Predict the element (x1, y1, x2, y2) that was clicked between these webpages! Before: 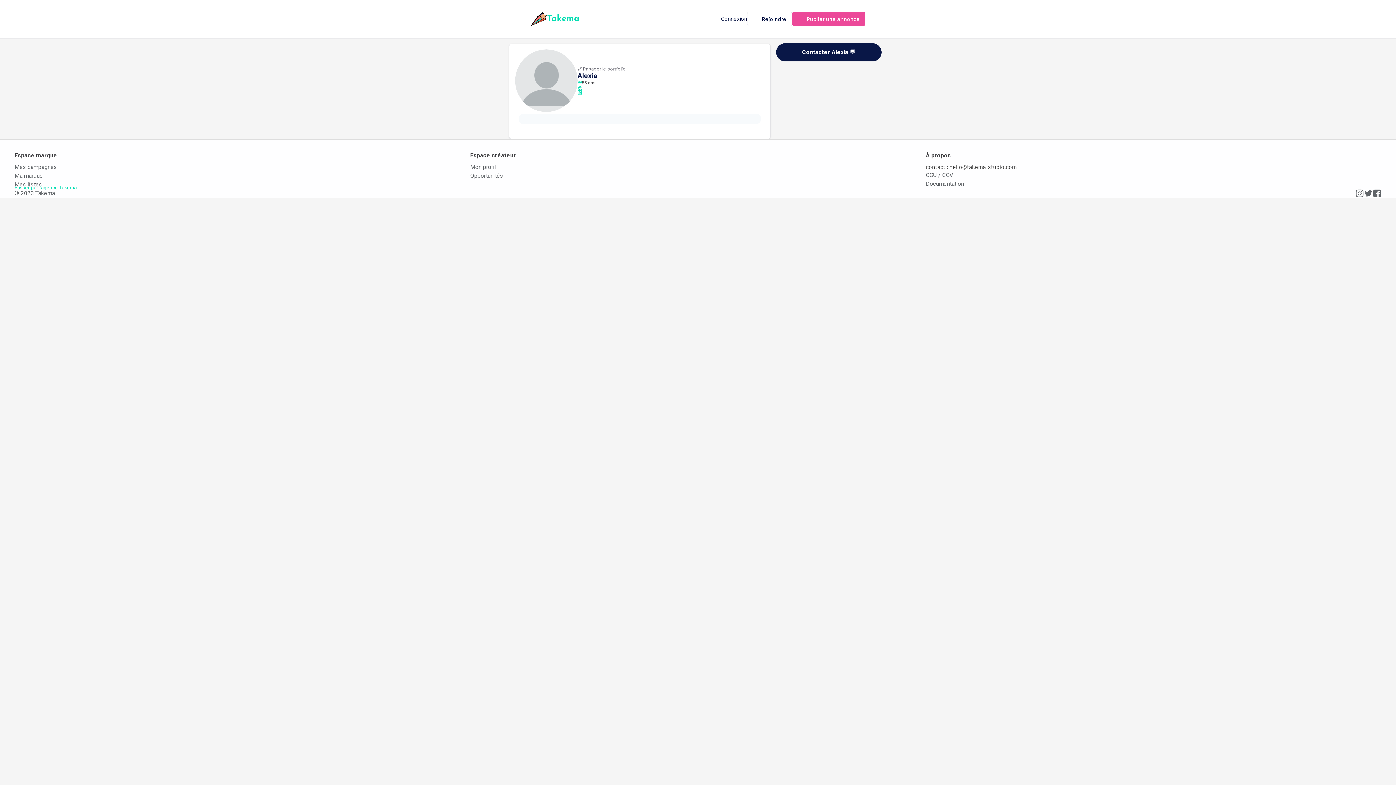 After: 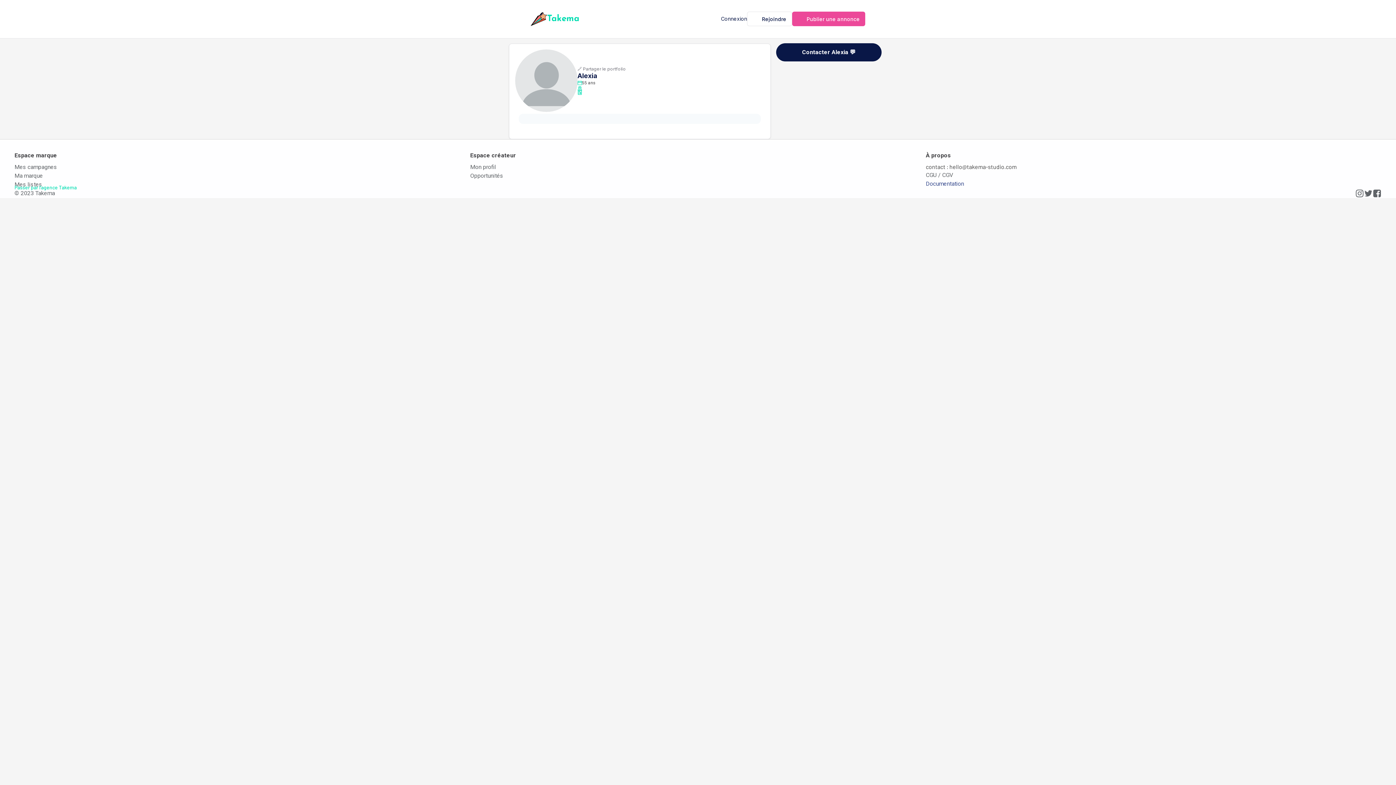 Action: label: Documentation bbox: (926, 179, 980, 188)